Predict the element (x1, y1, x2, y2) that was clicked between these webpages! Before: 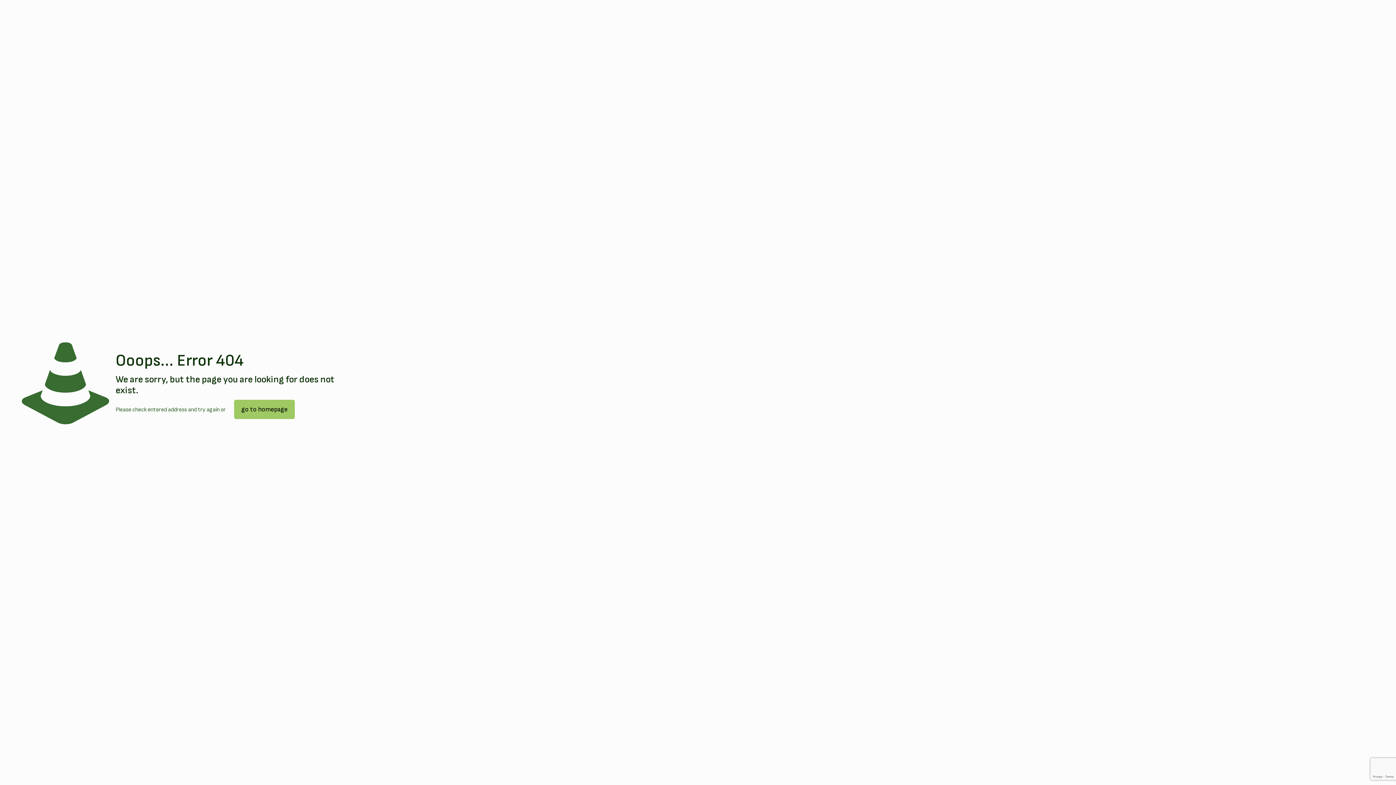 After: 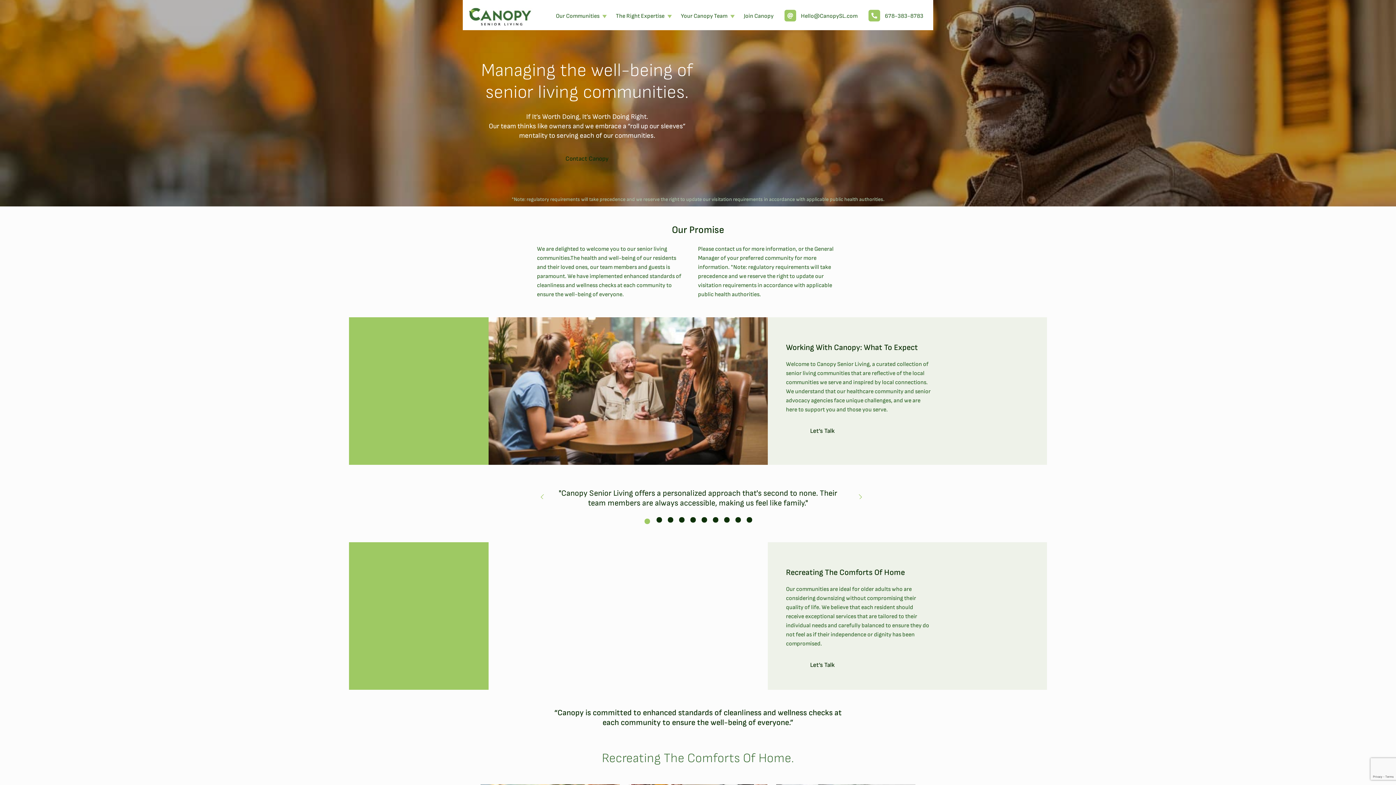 Action: label: go to homepage bbox: (234, 400, 294, 419)